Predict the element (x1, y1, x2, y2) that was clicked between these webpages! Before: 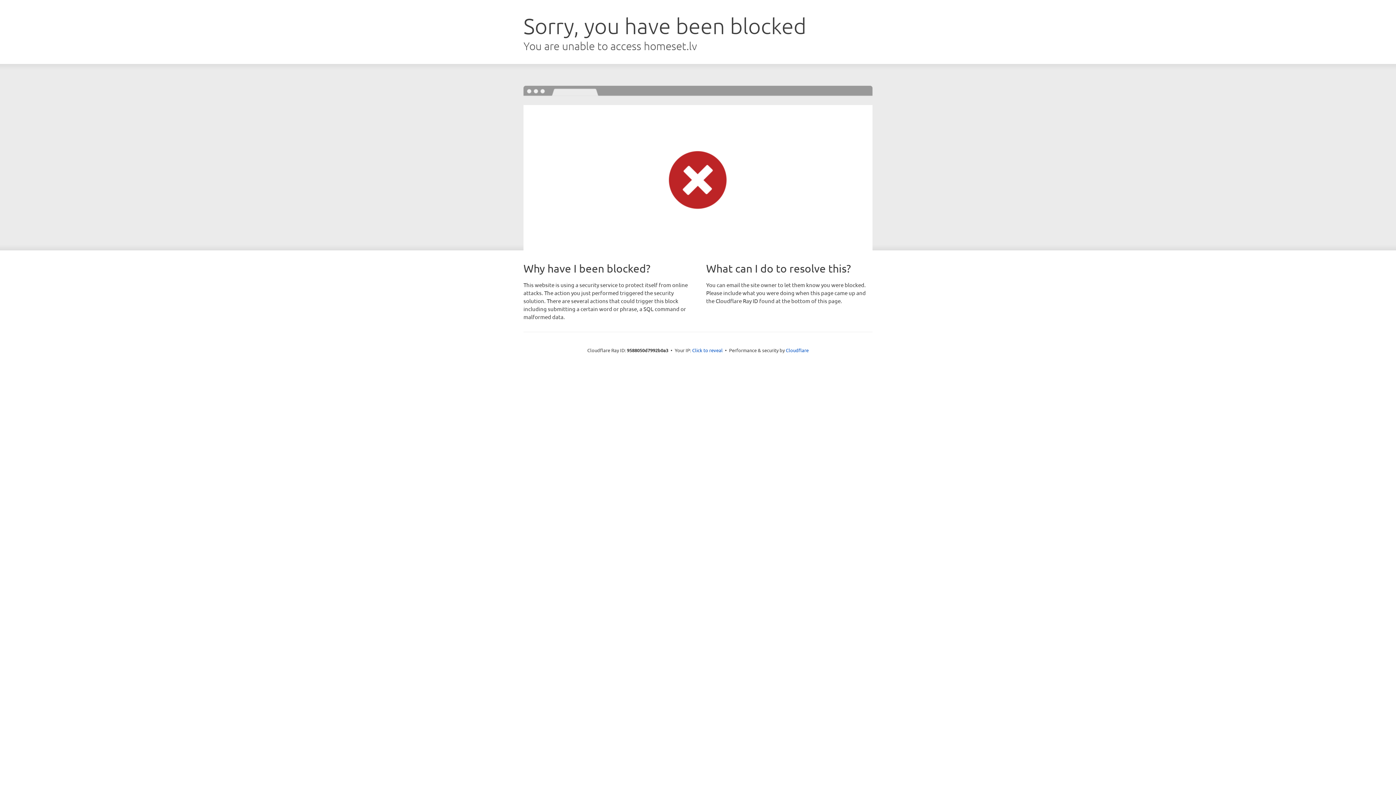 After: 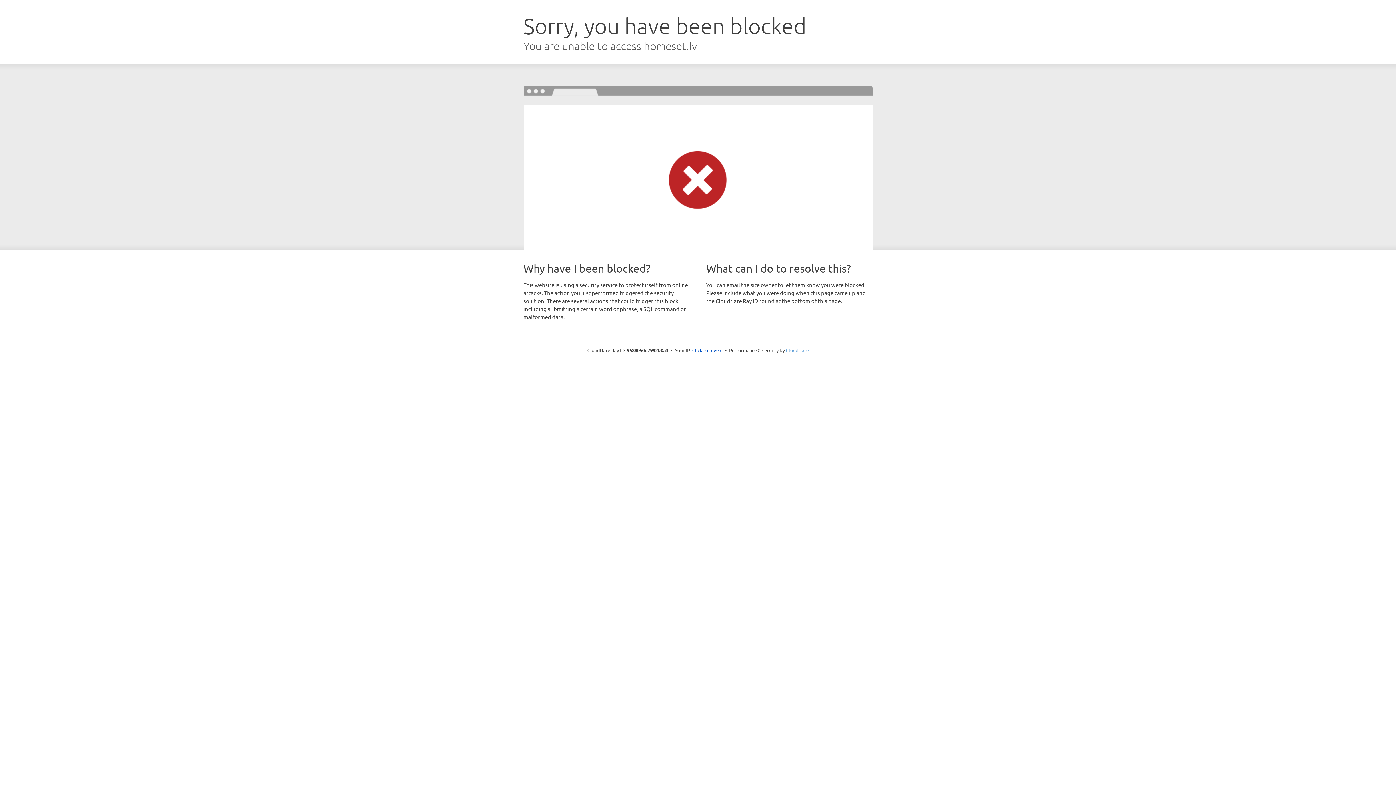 Action: bbox: (786, 347, 808, 353) label: Cloudflare